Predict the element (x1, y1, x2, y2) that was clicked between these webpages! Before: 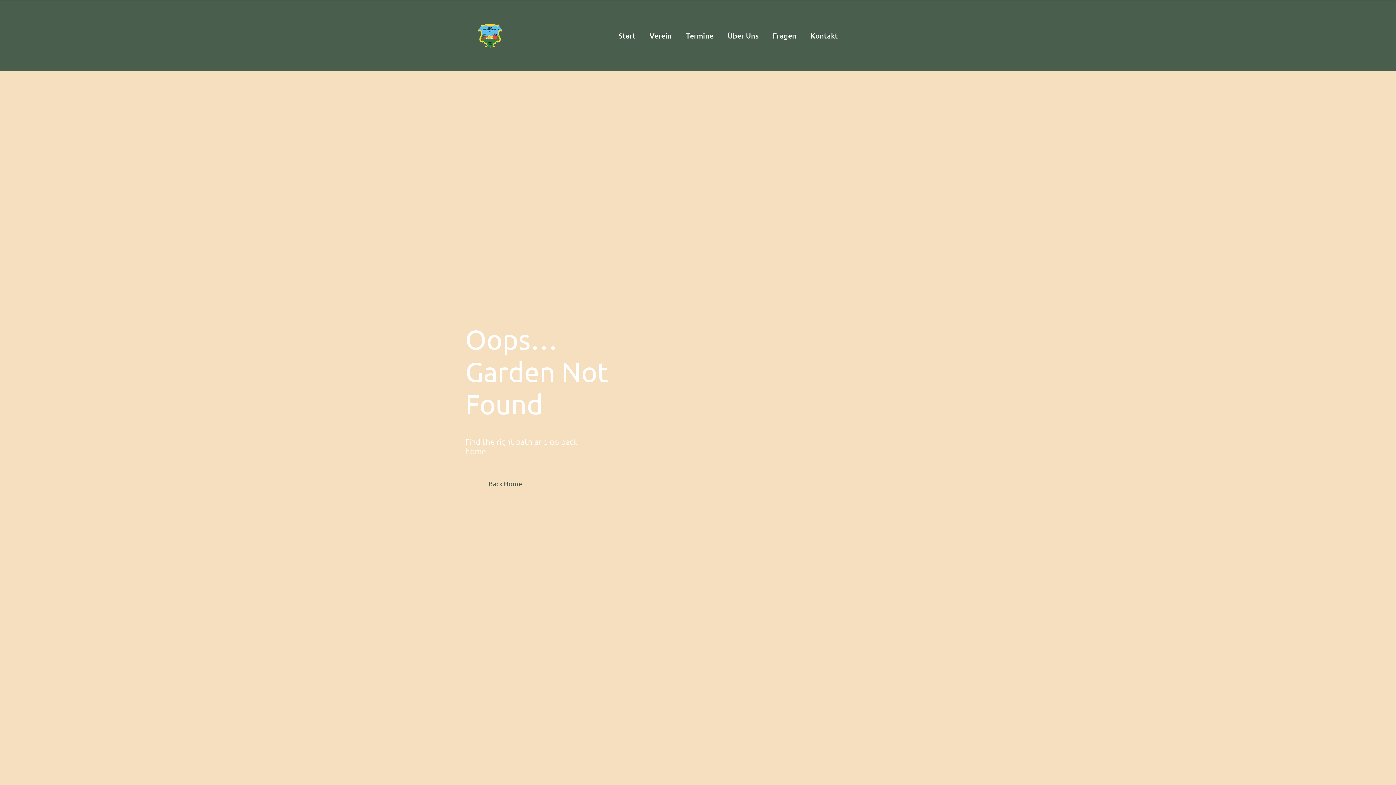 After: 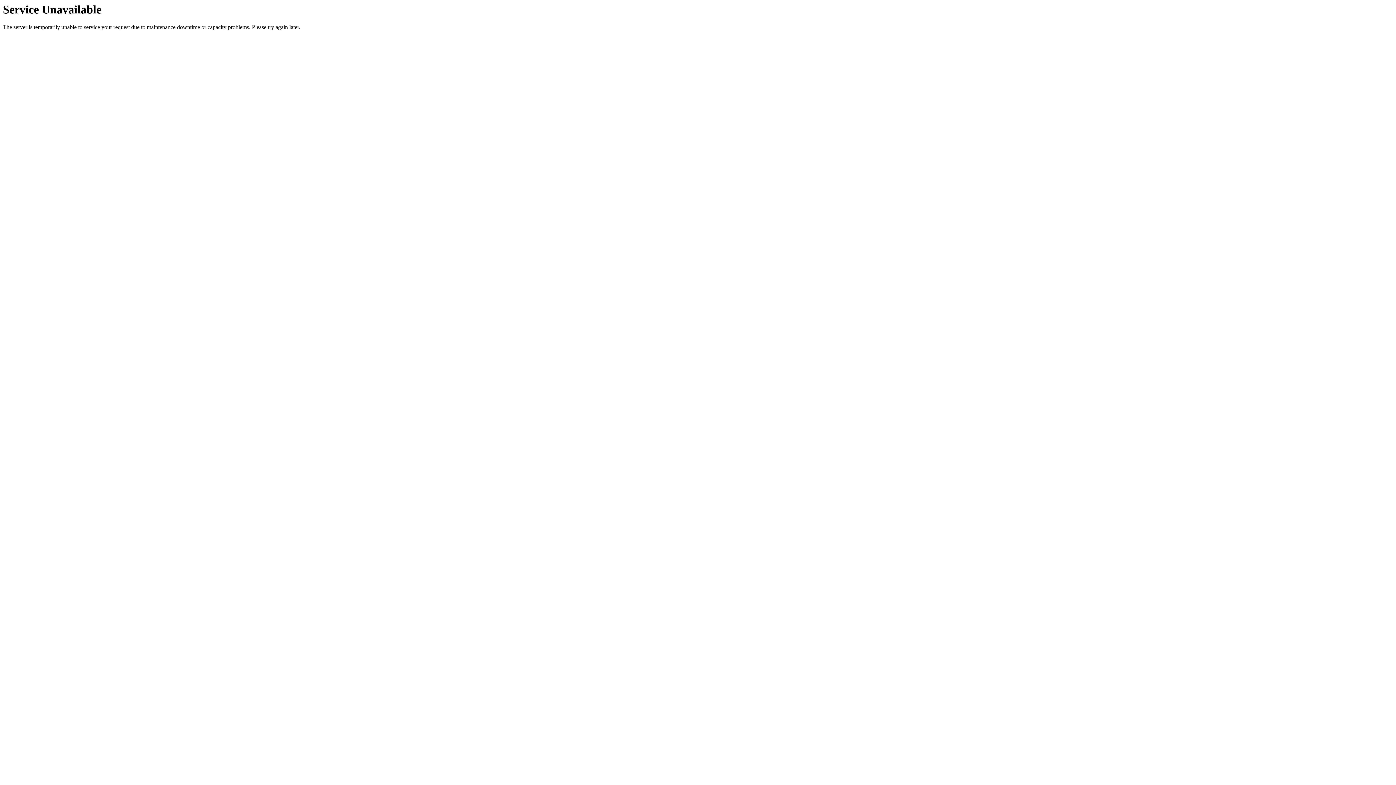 Action: bbox: (465, 23, 514, 47)